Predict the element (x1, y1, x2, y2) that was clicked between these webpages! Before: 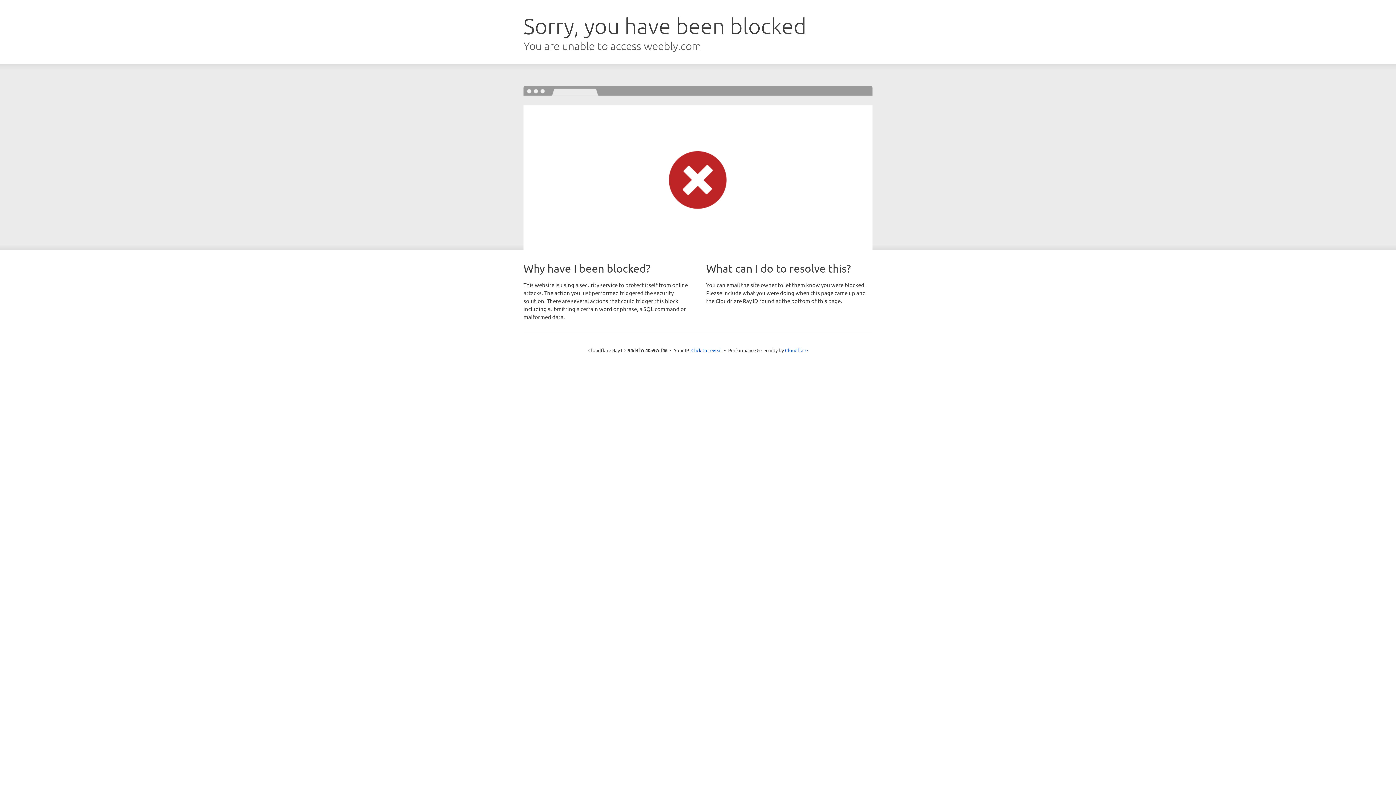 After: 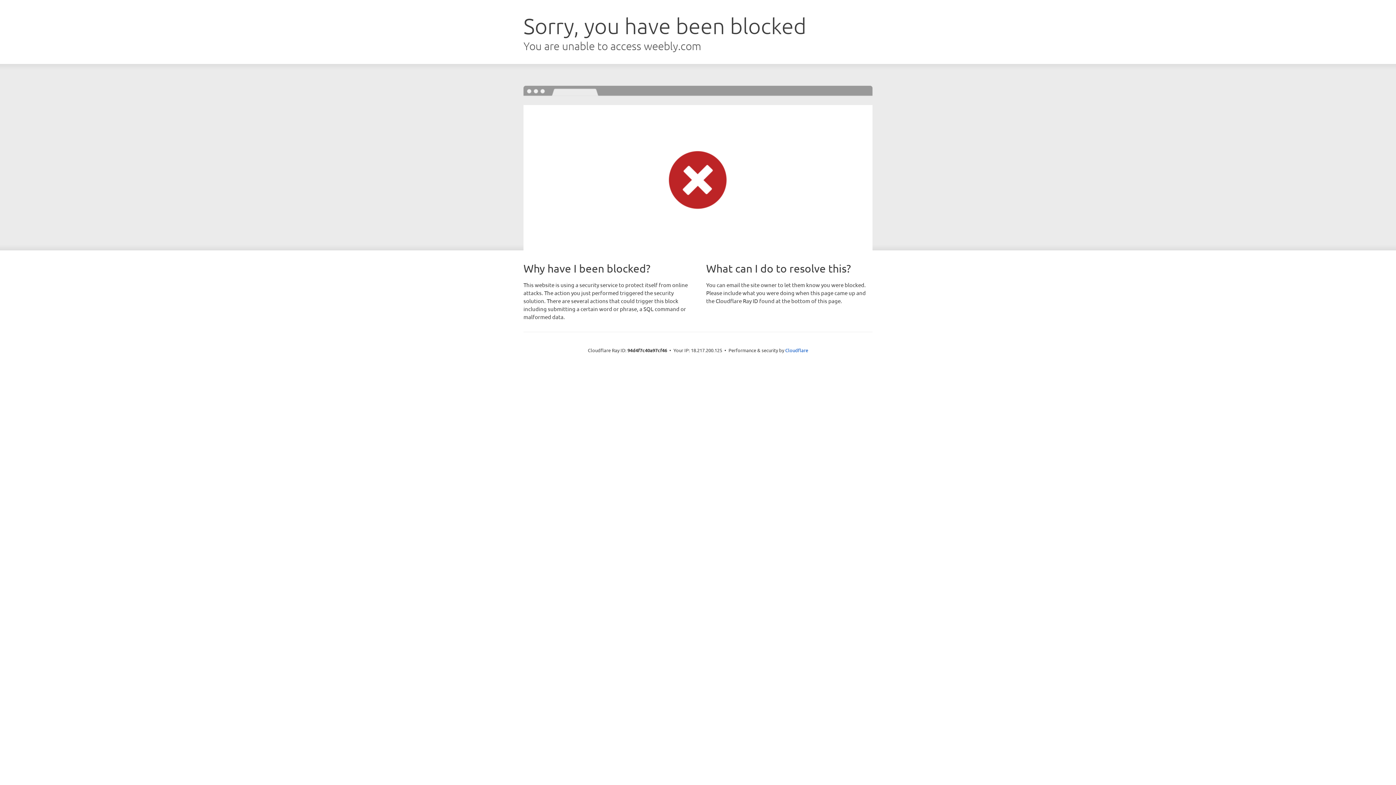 Action: bbox: (691, 346, 722, 353) label: Click to reveal